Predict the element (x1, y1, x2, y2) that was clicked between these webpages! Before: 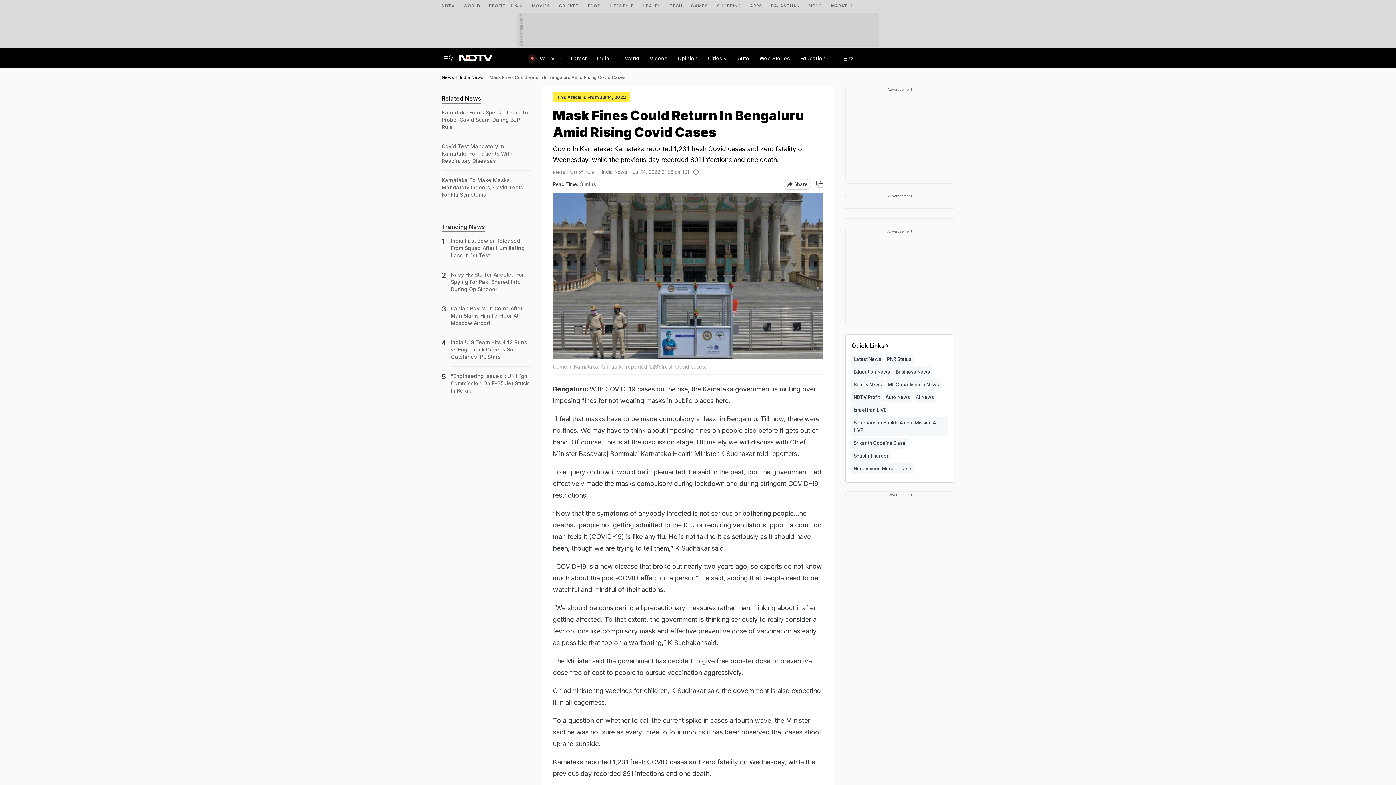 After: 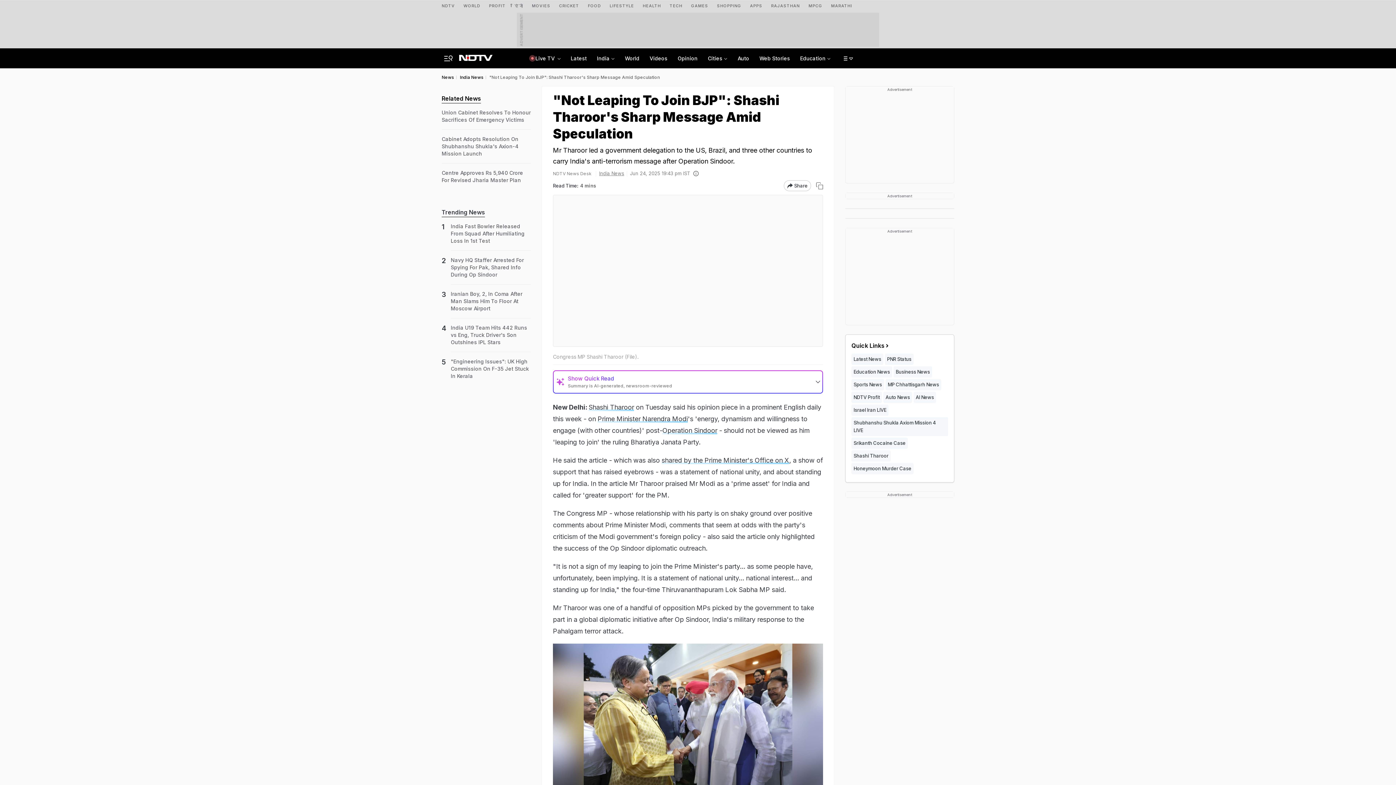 Action: label: Shashi Tharoor bbox: (851, 450, 890, 461)